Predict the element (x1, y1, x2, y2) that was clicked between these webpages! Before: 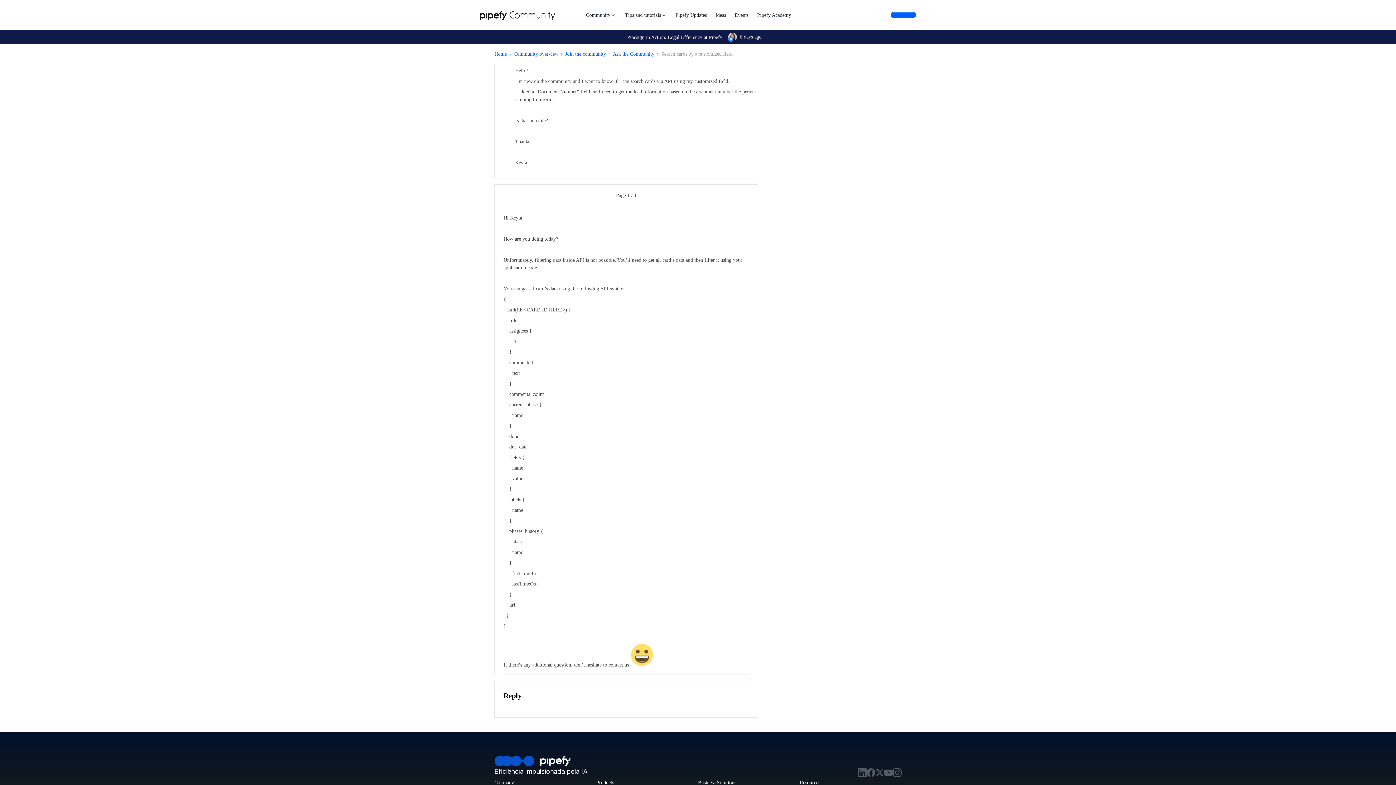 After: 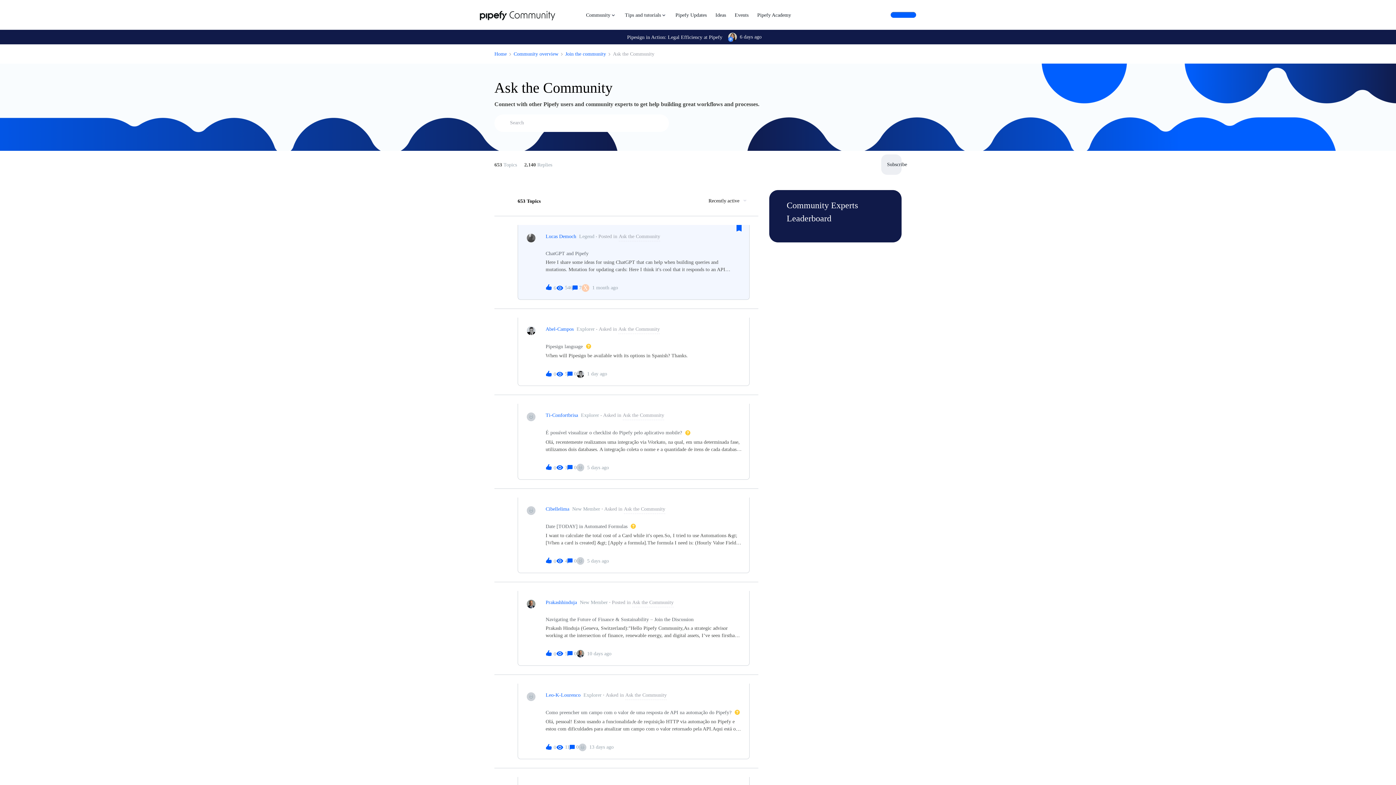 Action: label: Ask the Community bbox: (613, 50, 654, 57)